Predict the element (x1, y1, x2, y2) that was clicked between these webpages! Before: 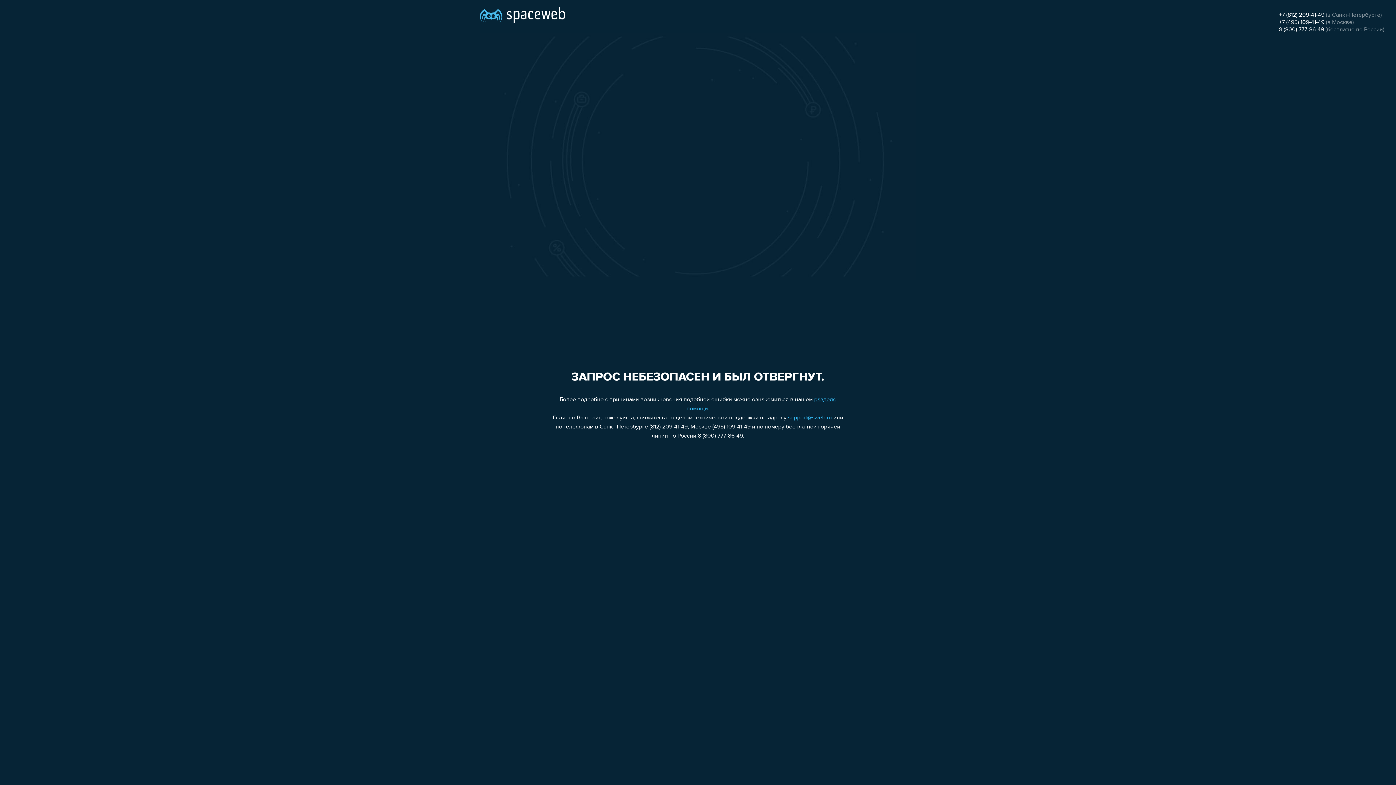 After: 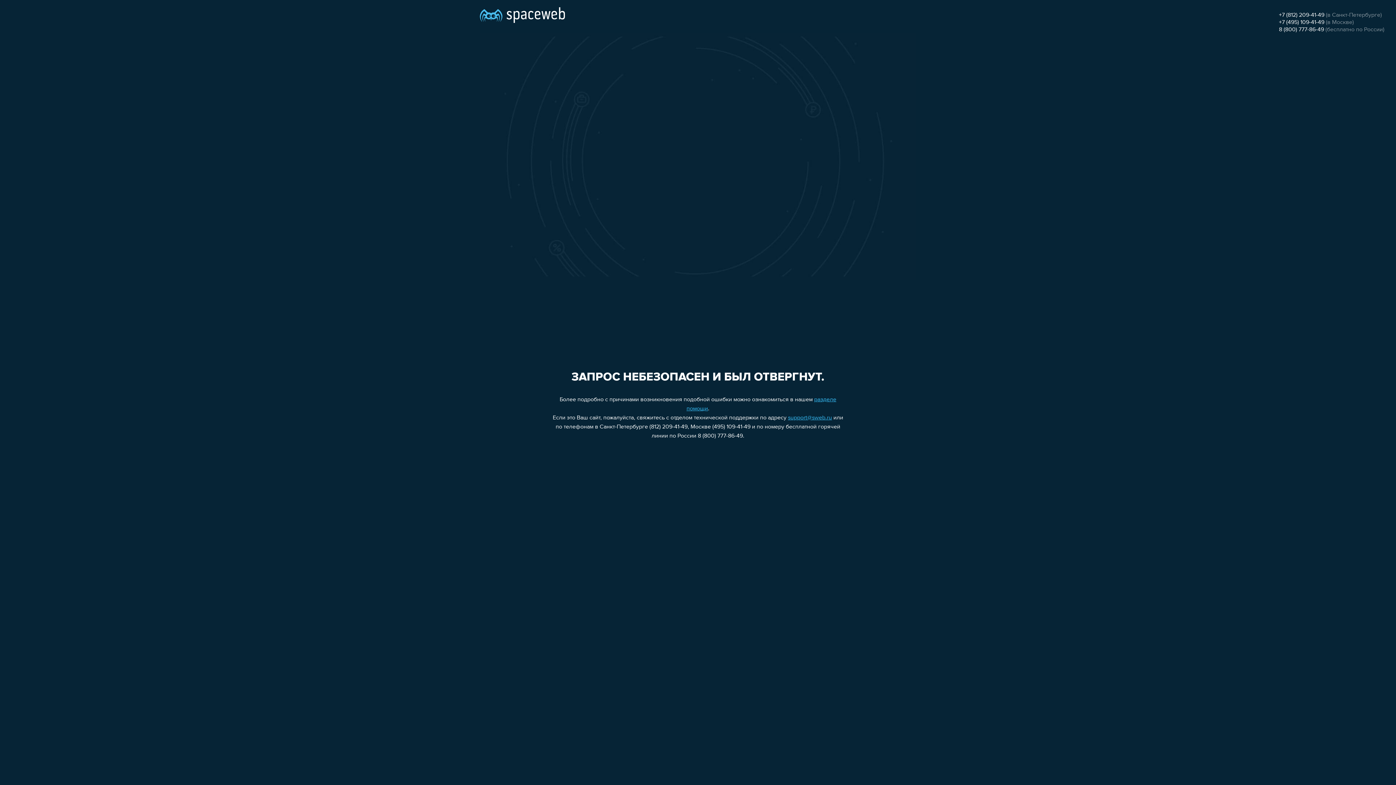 Action: label: 8 (800) 777-86-49 bbox: (1279, 26, 1324, 32)